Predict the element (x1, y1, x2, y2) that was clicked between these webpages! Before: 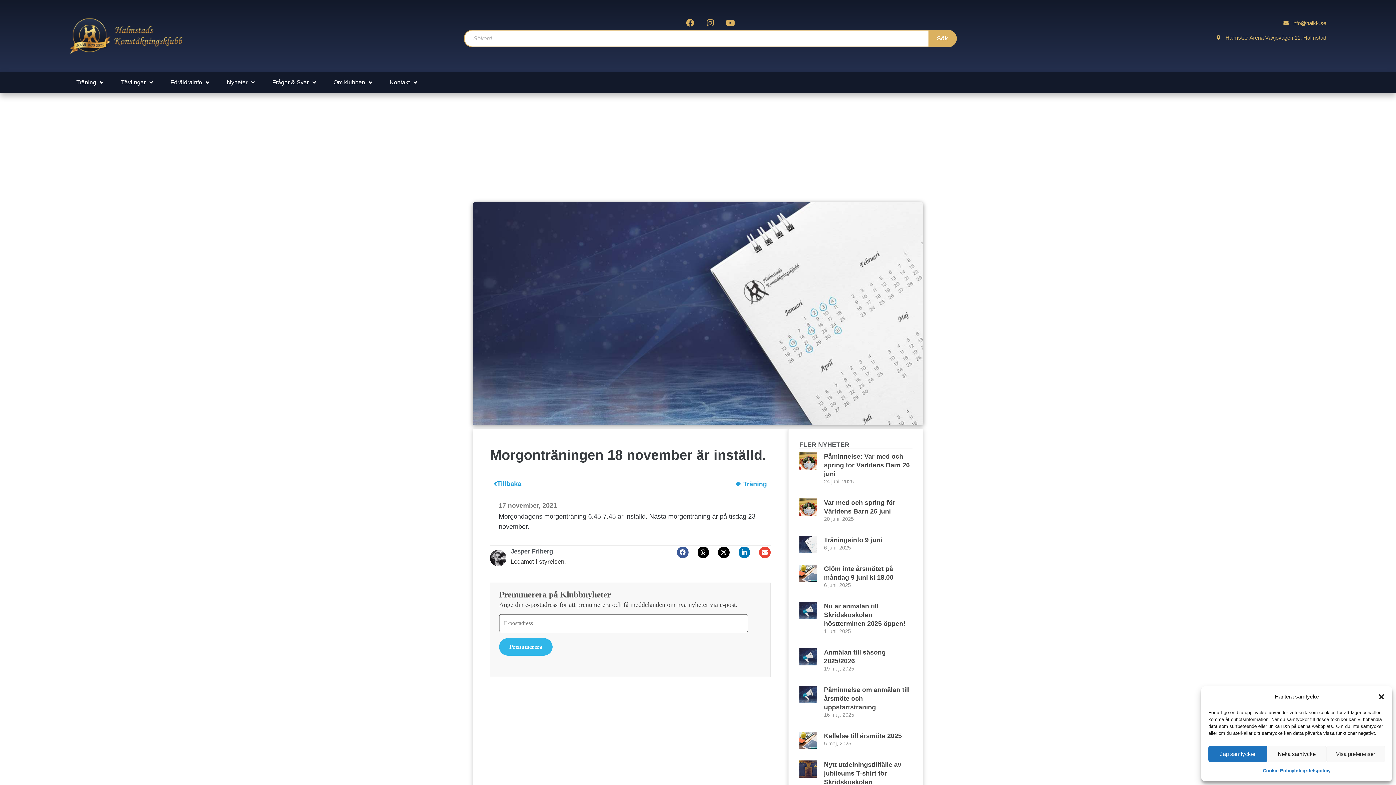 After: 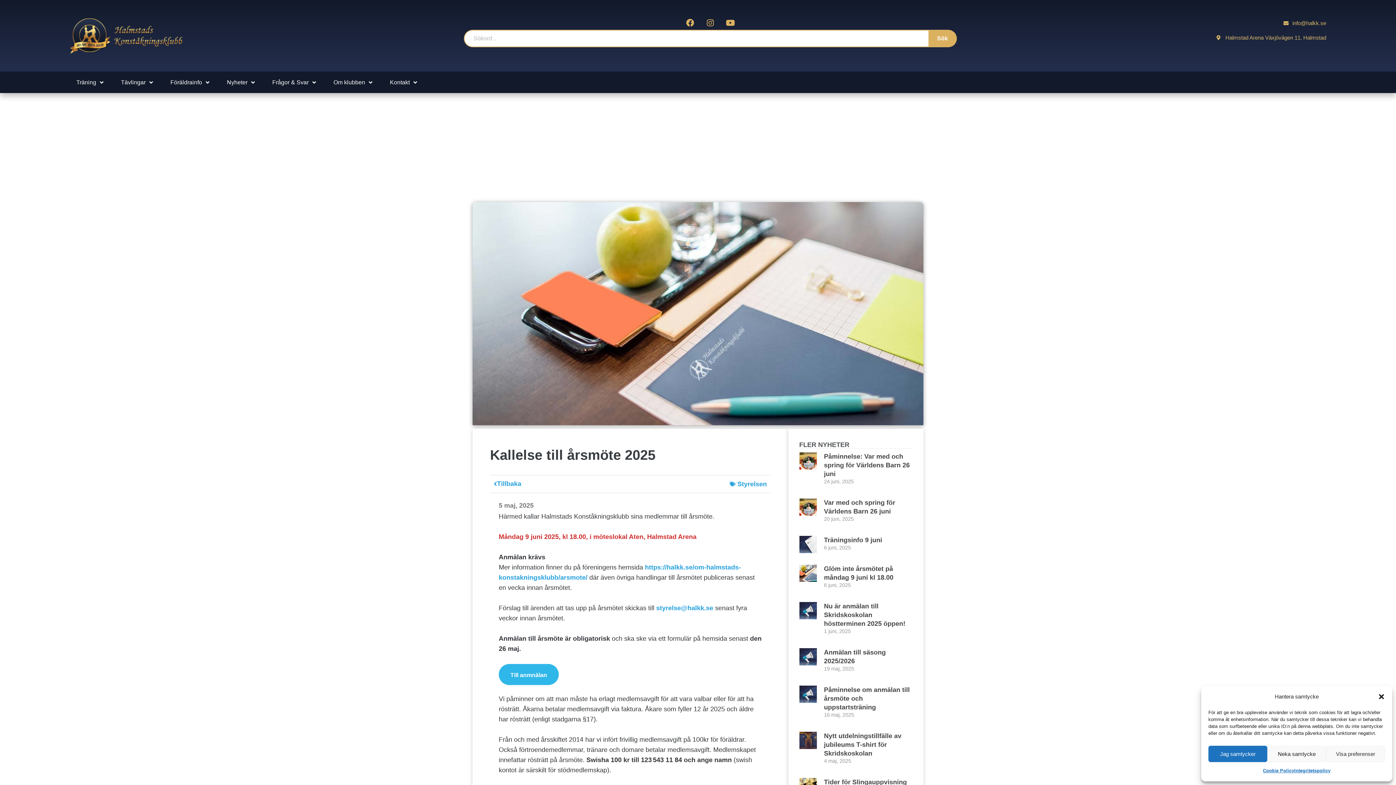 Action: label: Kallelse till årsmöte 2025 bbox: (824, 732, 902, 740)